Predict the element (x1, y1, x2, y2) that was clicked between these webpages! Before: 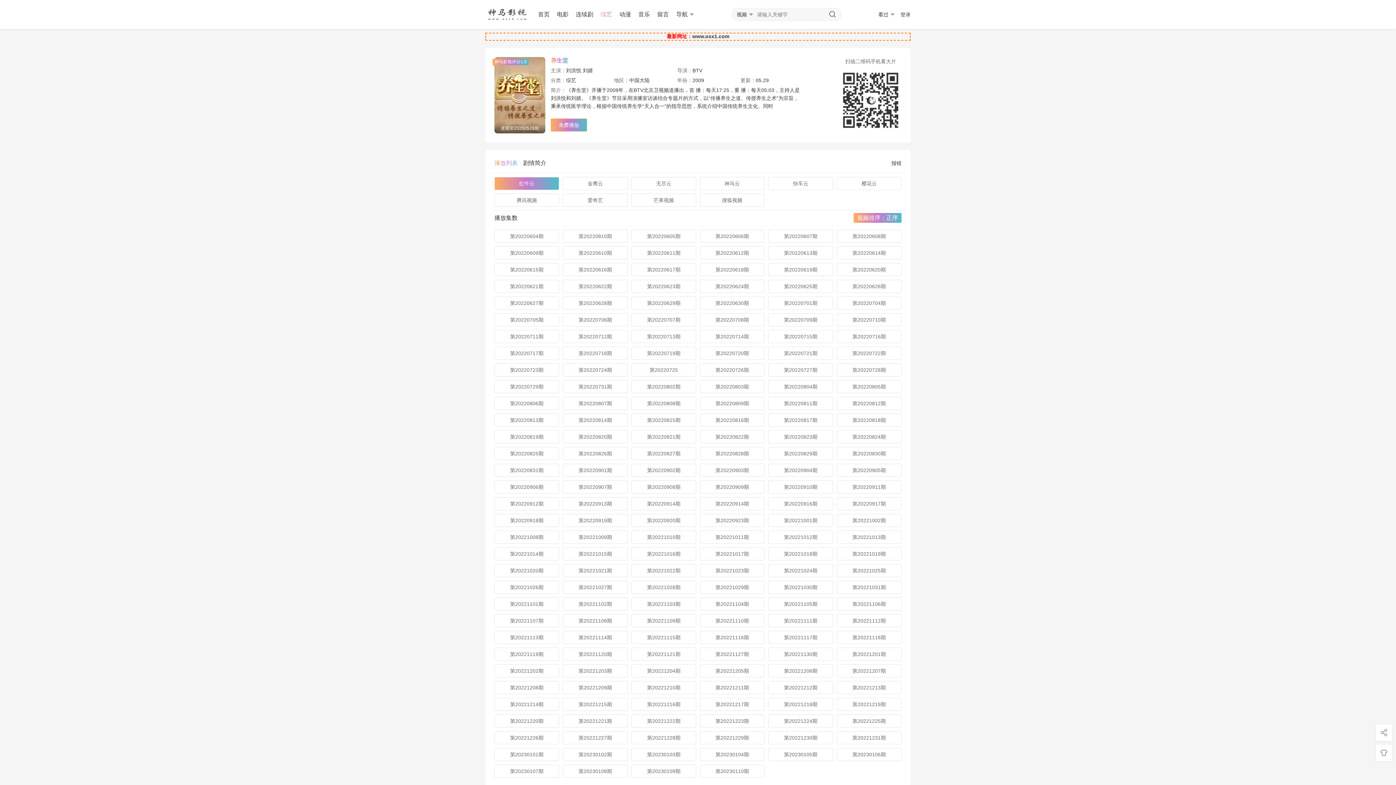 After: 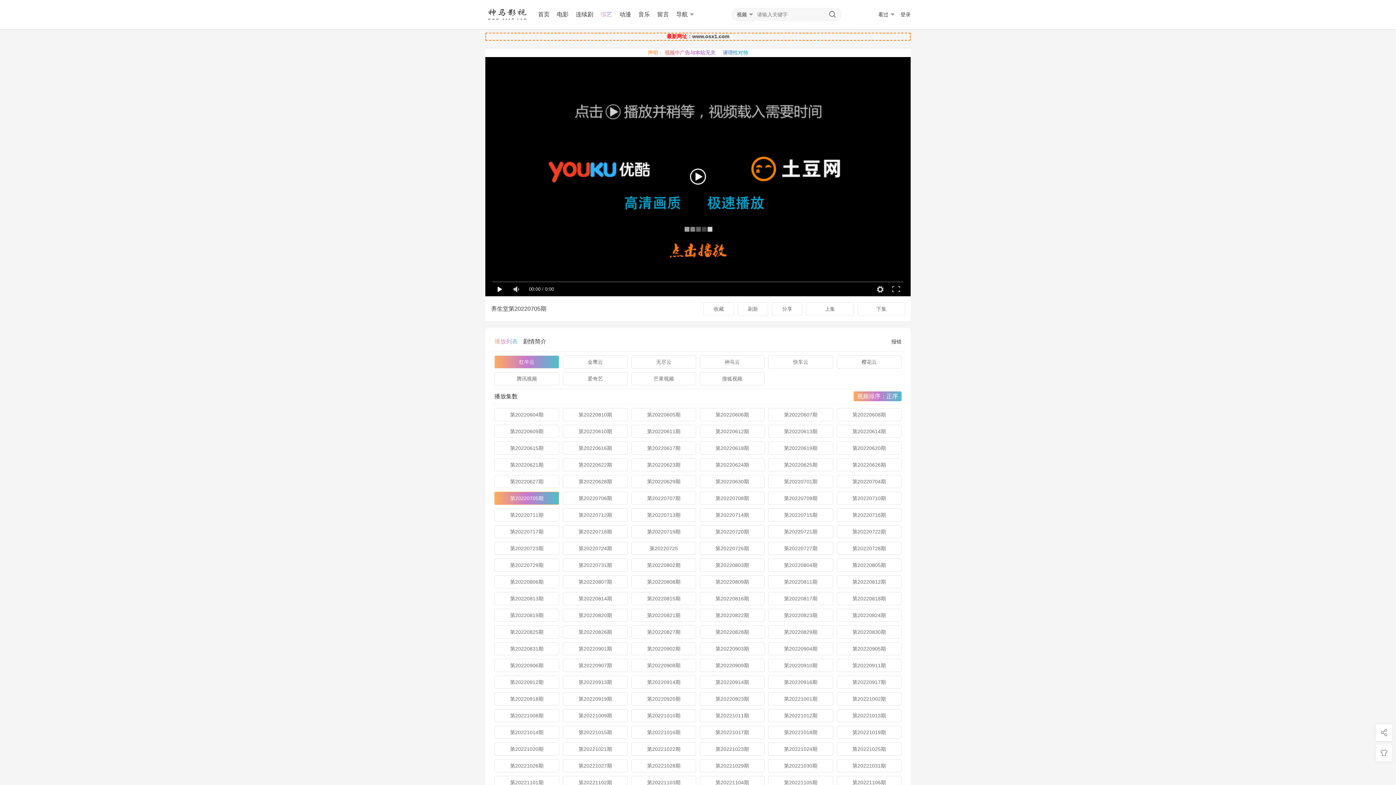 Action: bbox: (494, 313, 559, 326) label: 第20220705期